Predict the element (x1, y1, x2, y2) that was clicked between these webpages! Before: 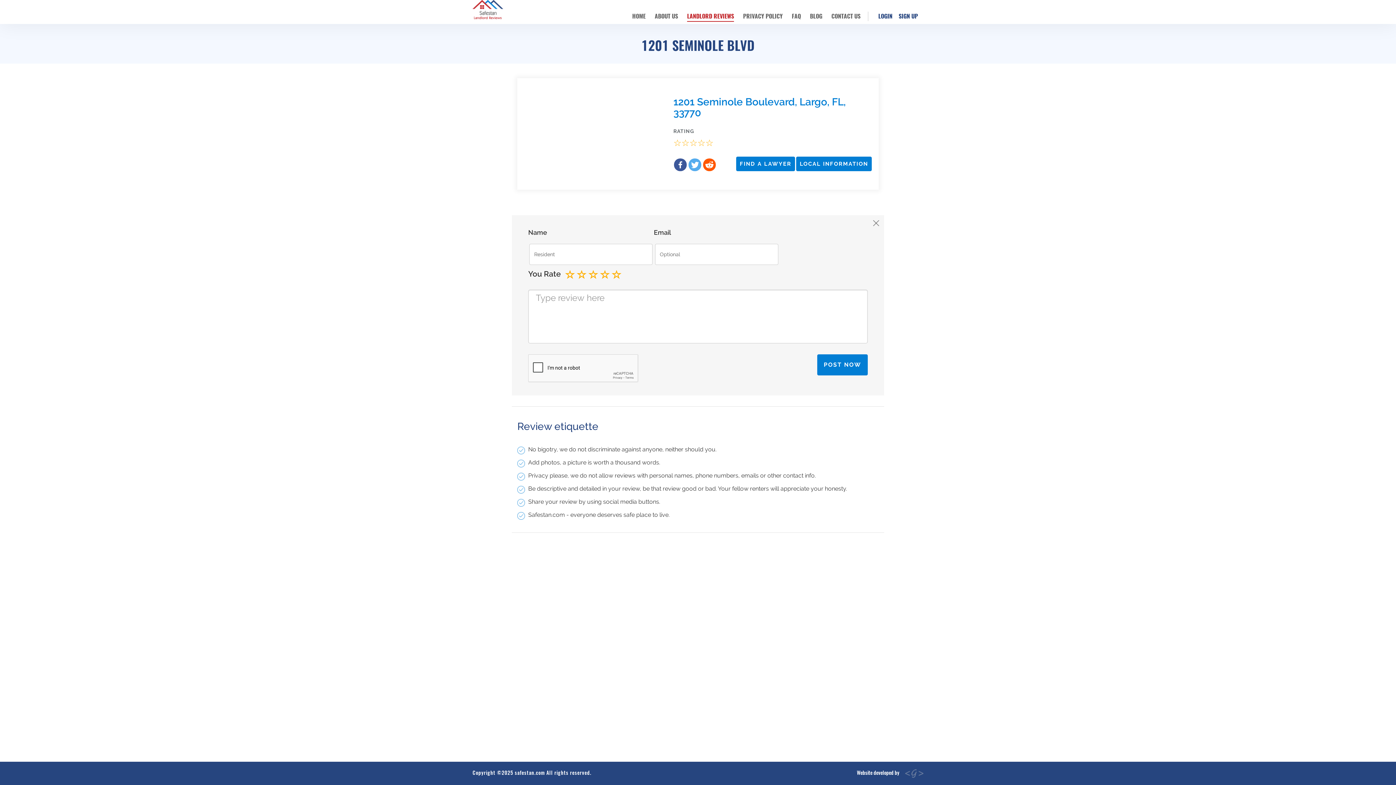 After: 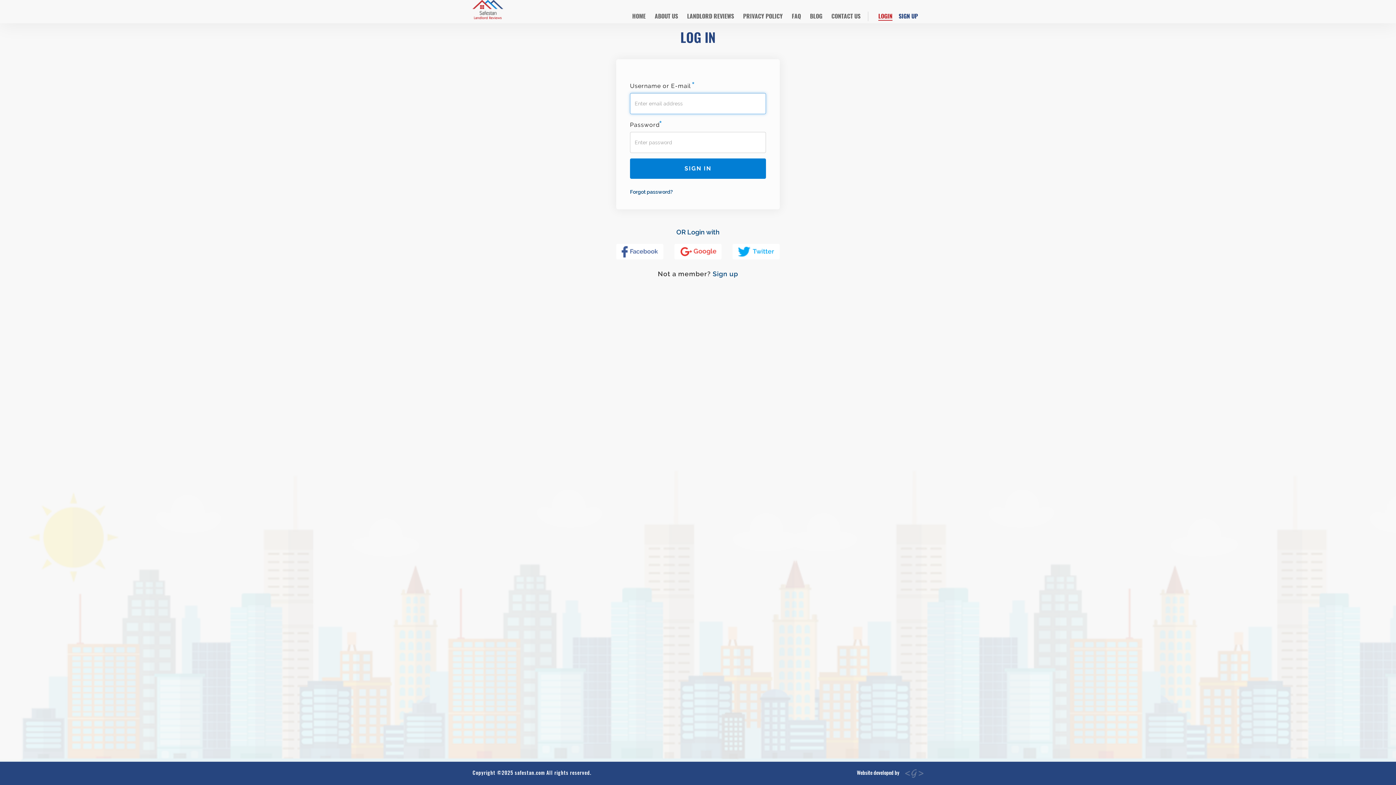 Action: bbox: (878, 11, 892, 21) label: LOGIN